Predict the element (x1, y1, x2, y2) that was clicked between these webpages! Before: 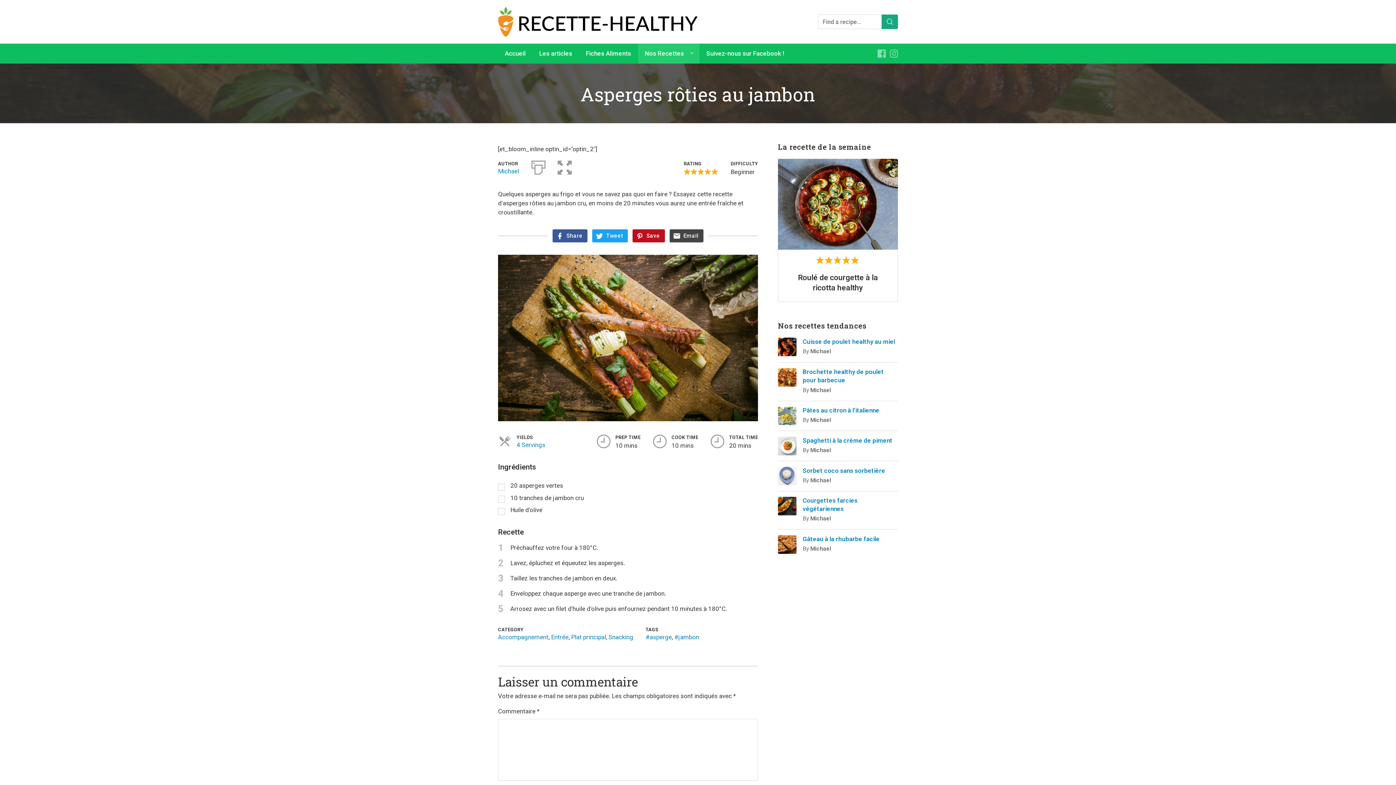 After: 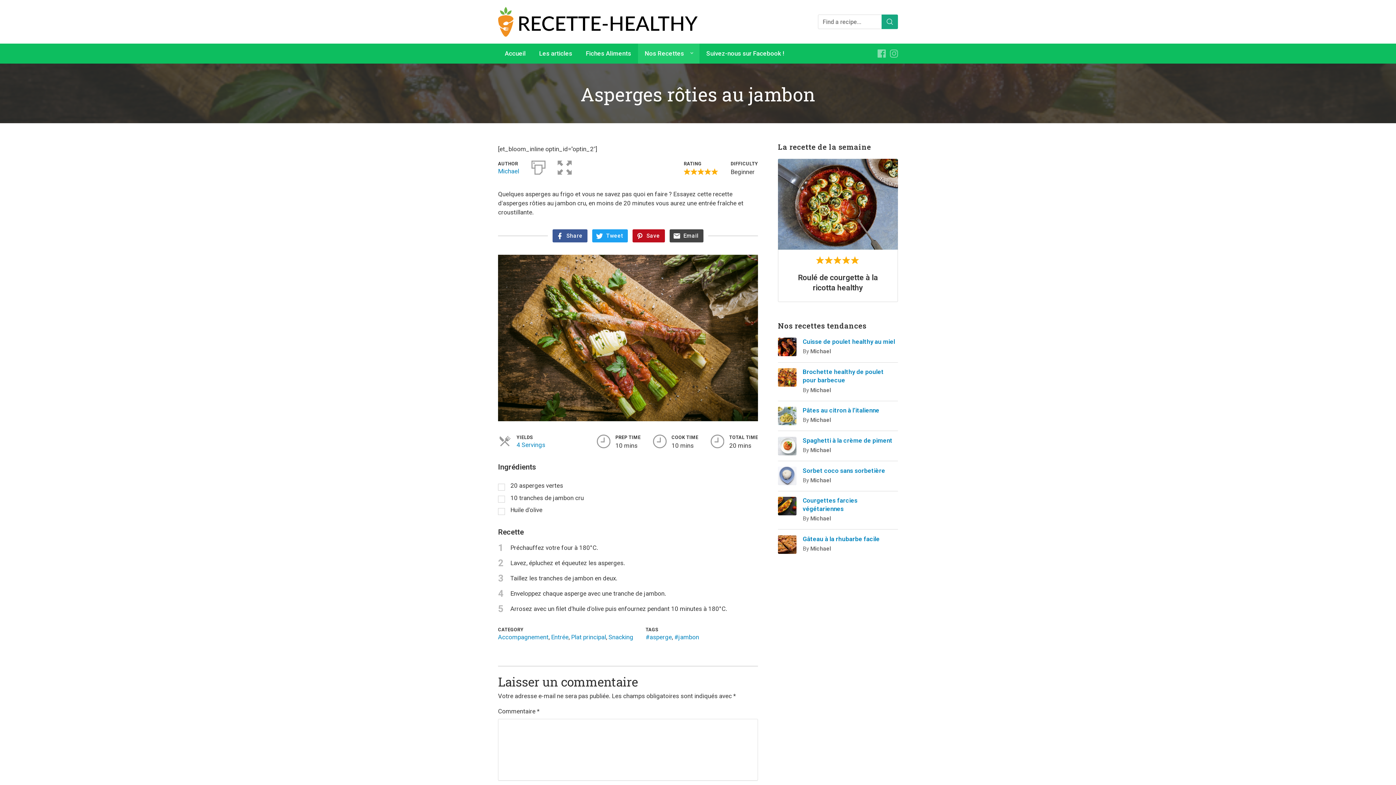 Action: bbox: (711, 168, 718, 175)